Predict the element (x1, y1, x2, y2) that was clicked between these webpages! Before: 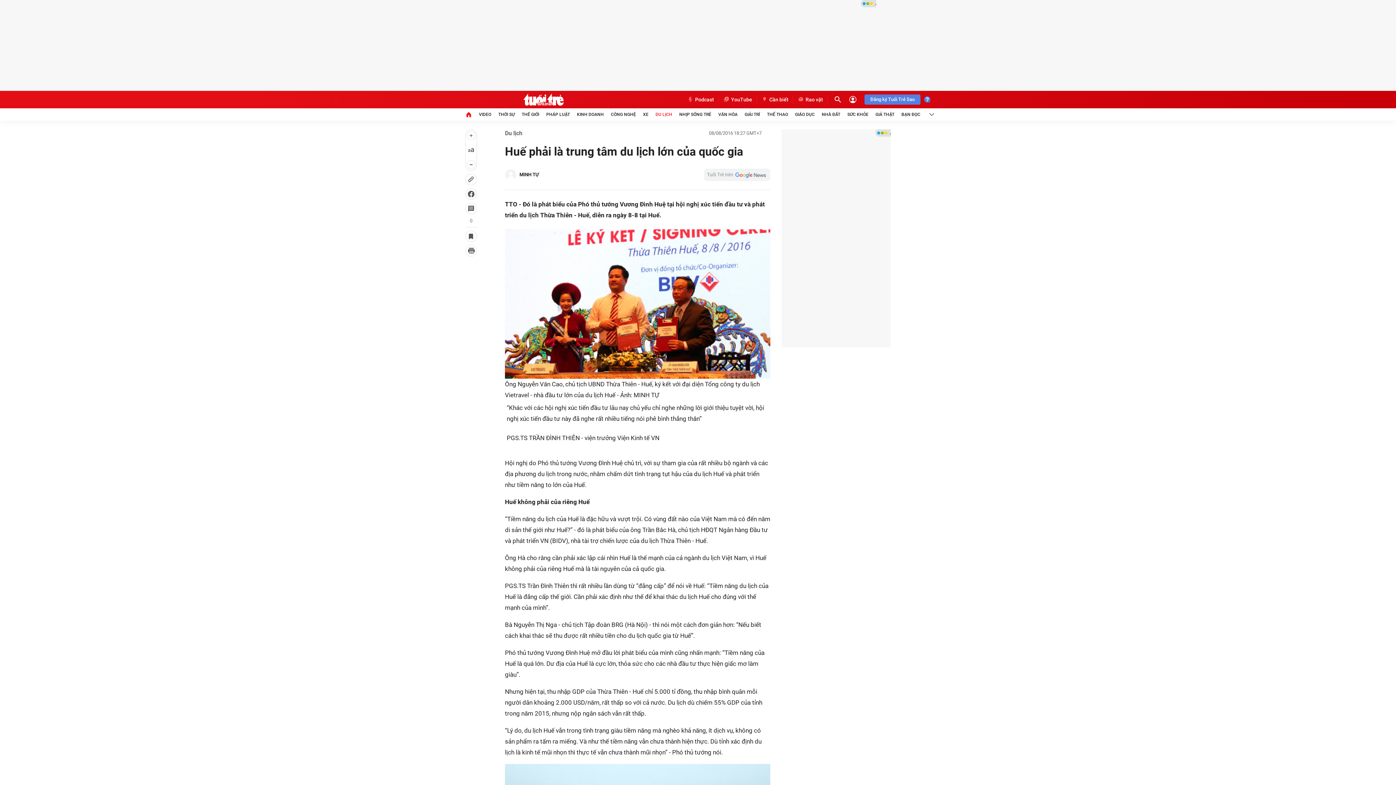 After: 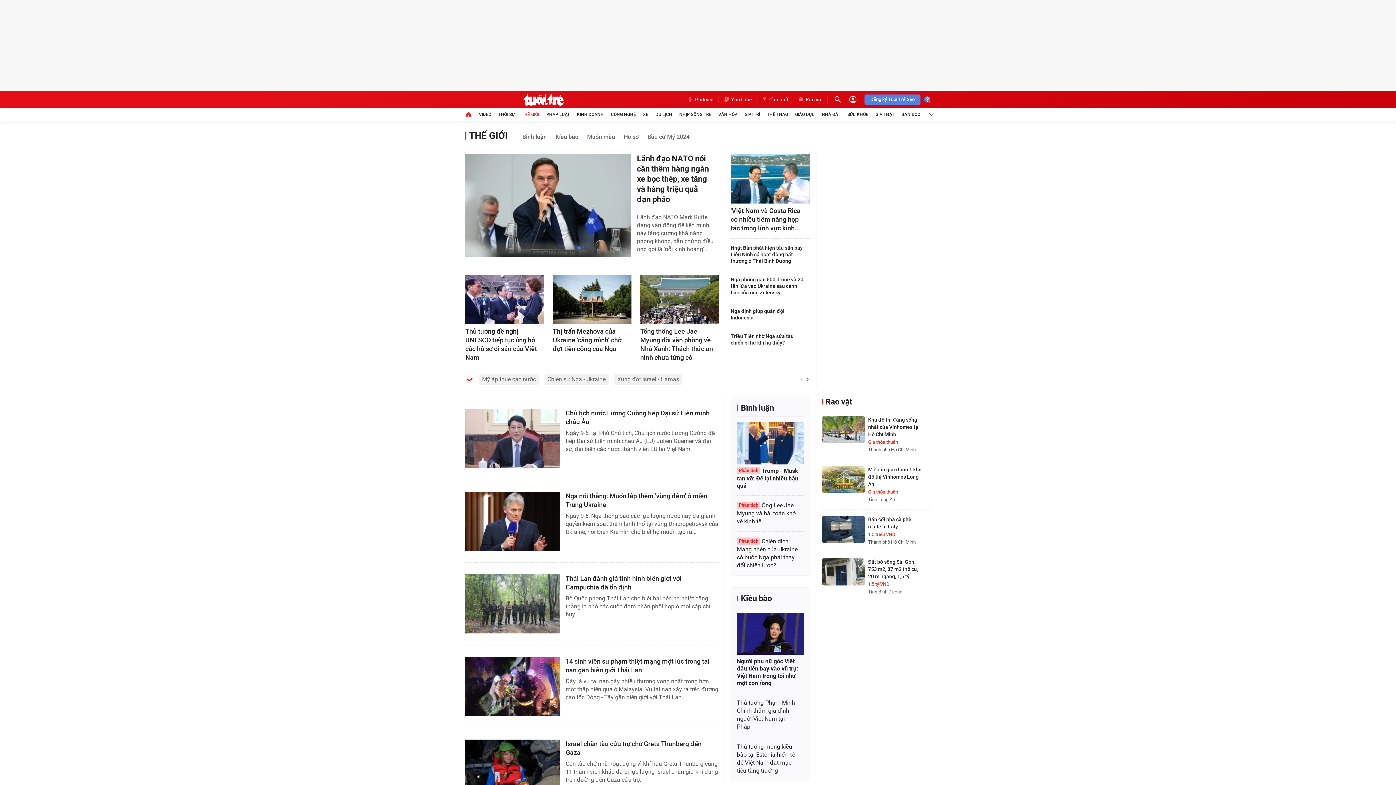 Action: bbox: (521, 108, 539, 120) label: THẾ GIỚI